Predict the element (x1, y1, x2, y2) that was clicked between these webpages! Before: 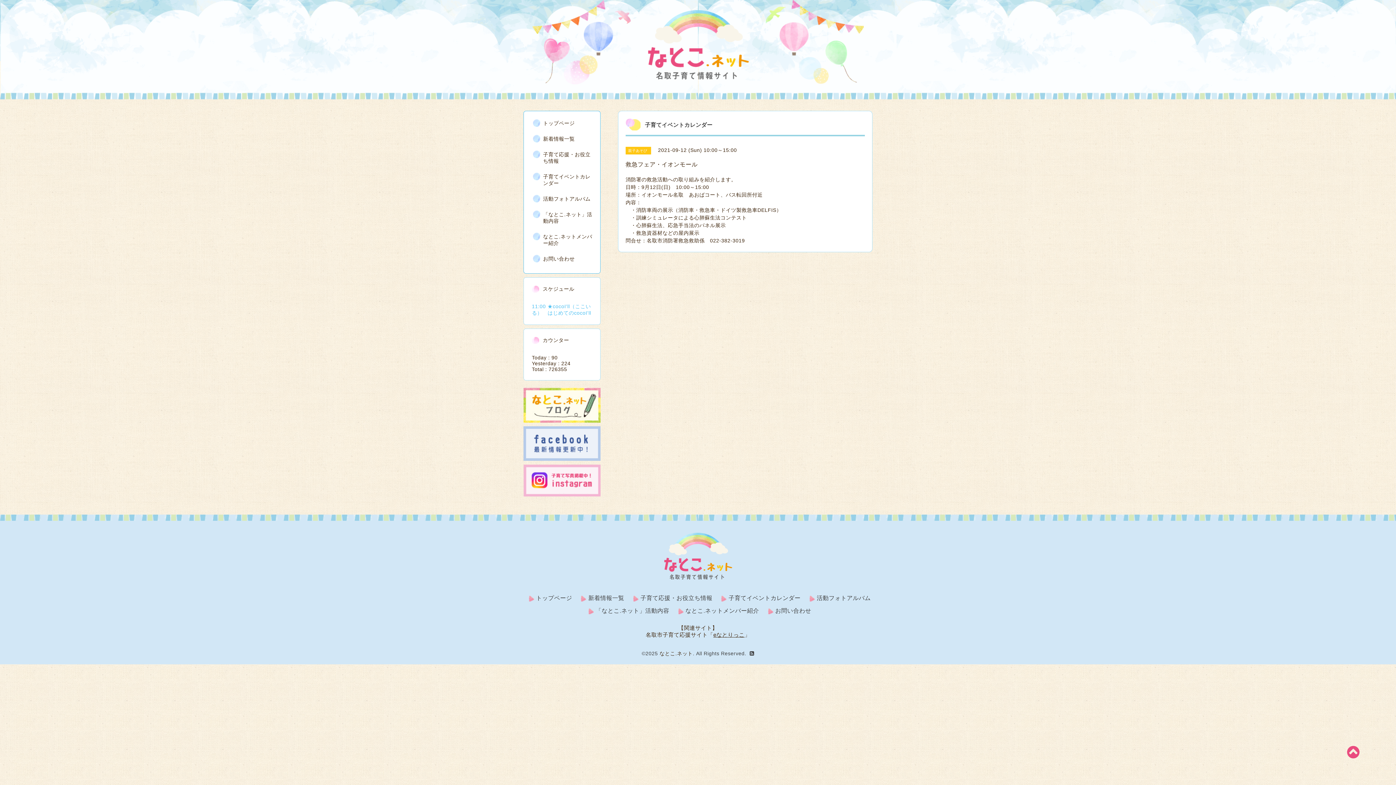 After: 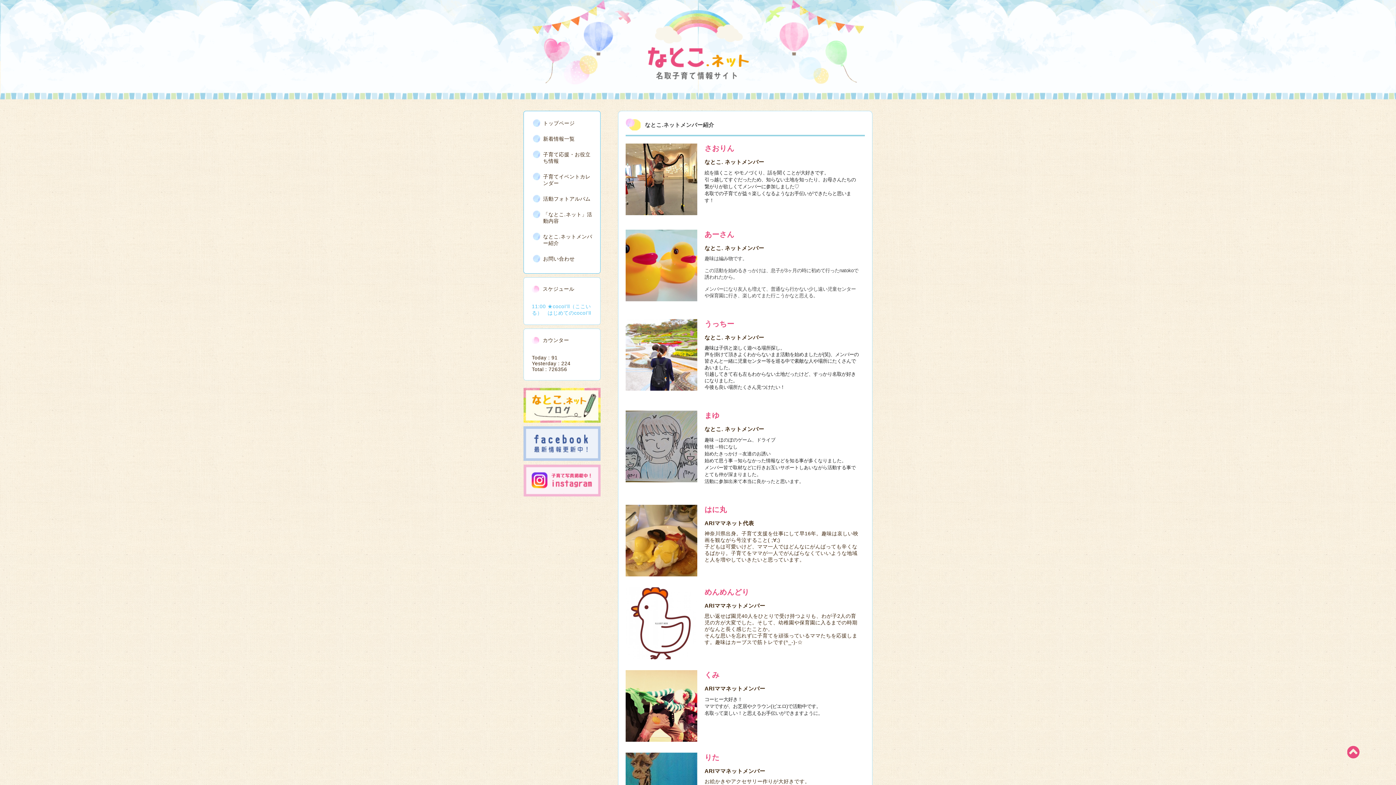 Action: bbox: (685, 607, 759, 614) label: なとこ.ネットメンバー紹介